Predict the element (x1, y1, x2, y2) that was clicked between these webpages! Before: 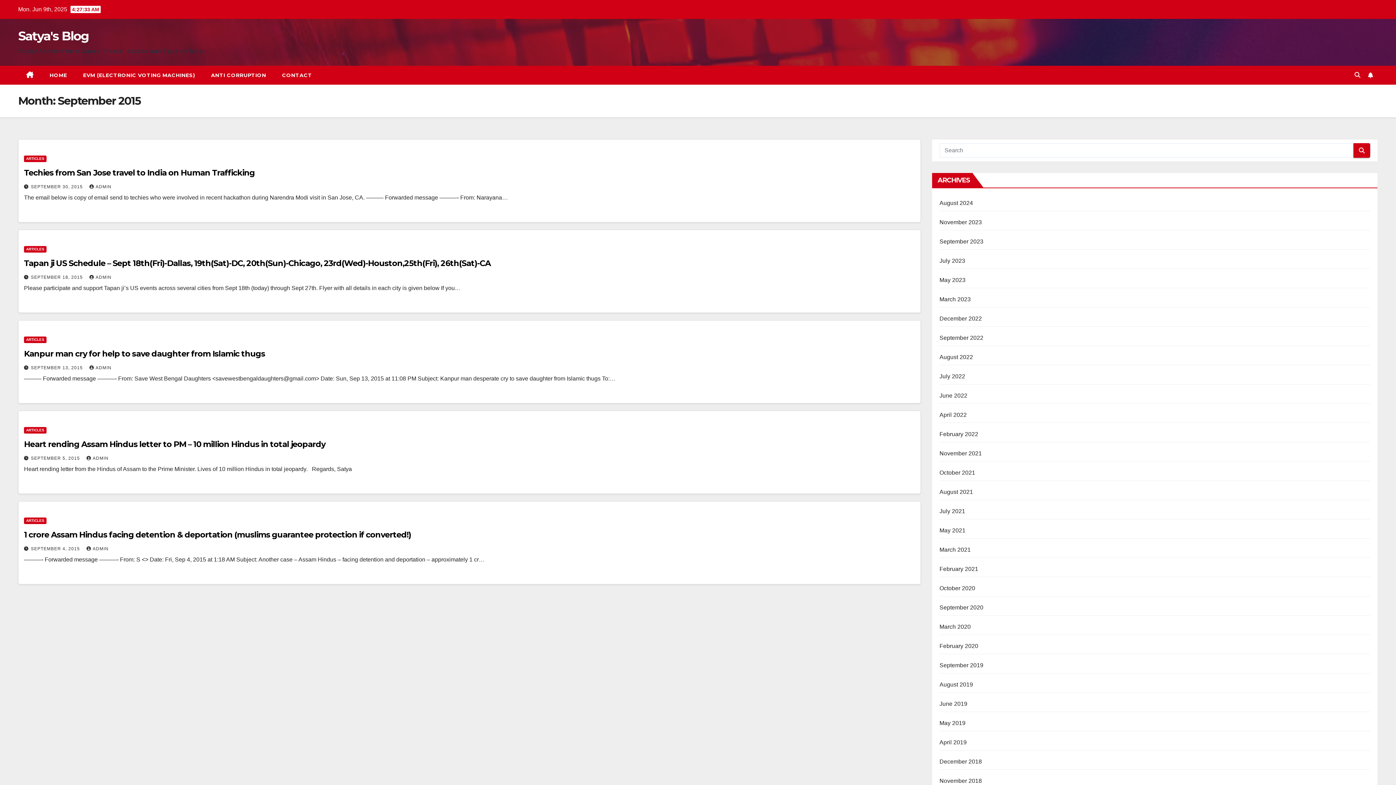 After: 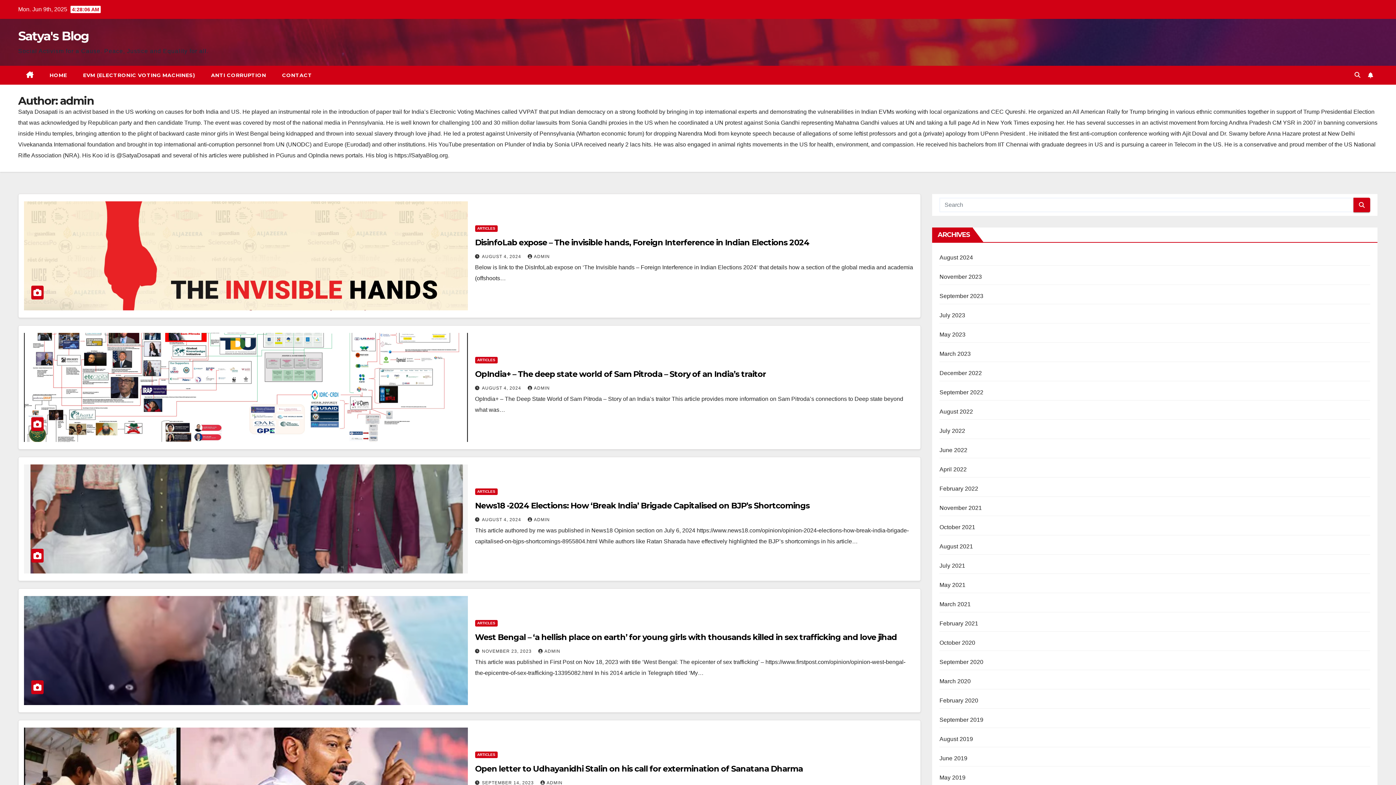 Action: bbox: (89, 274, 111, 280) label: ADMIN